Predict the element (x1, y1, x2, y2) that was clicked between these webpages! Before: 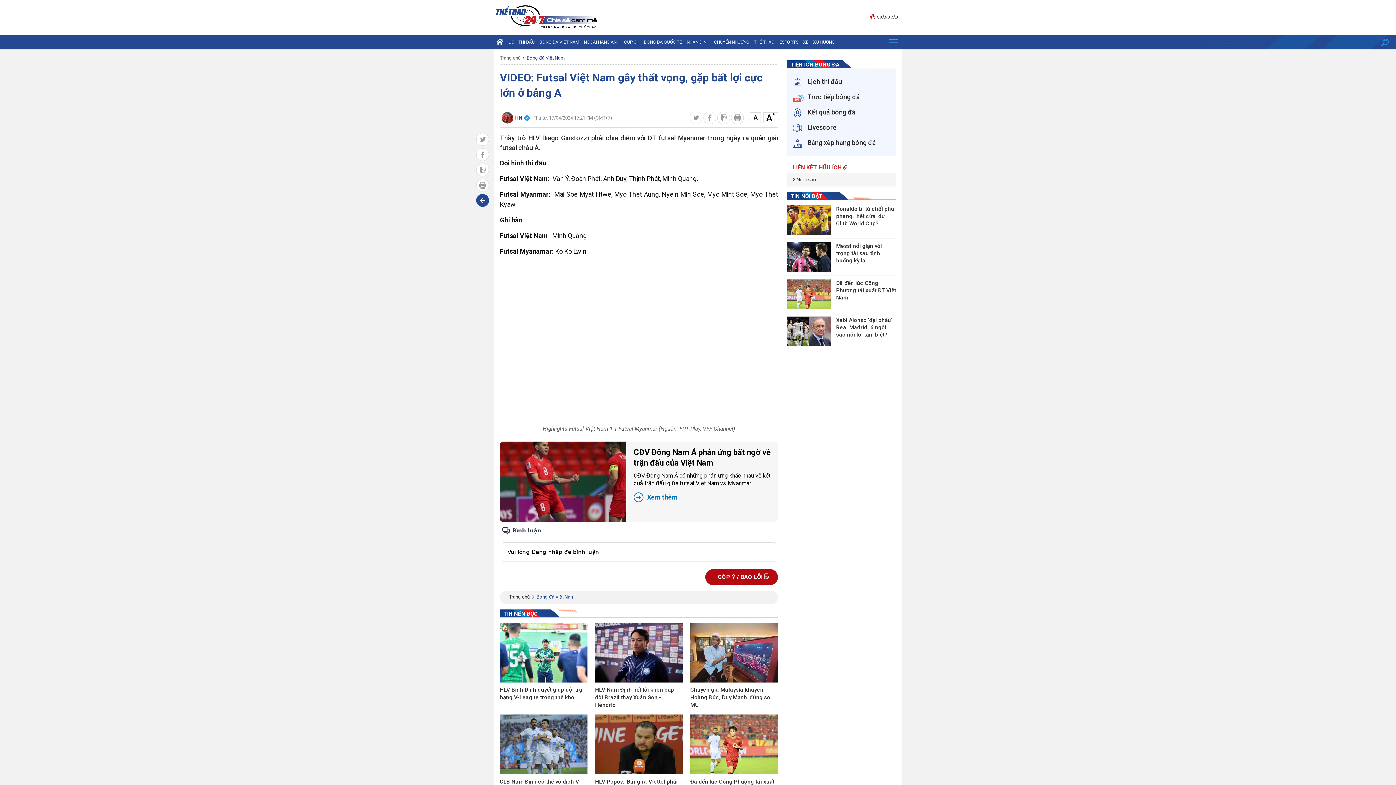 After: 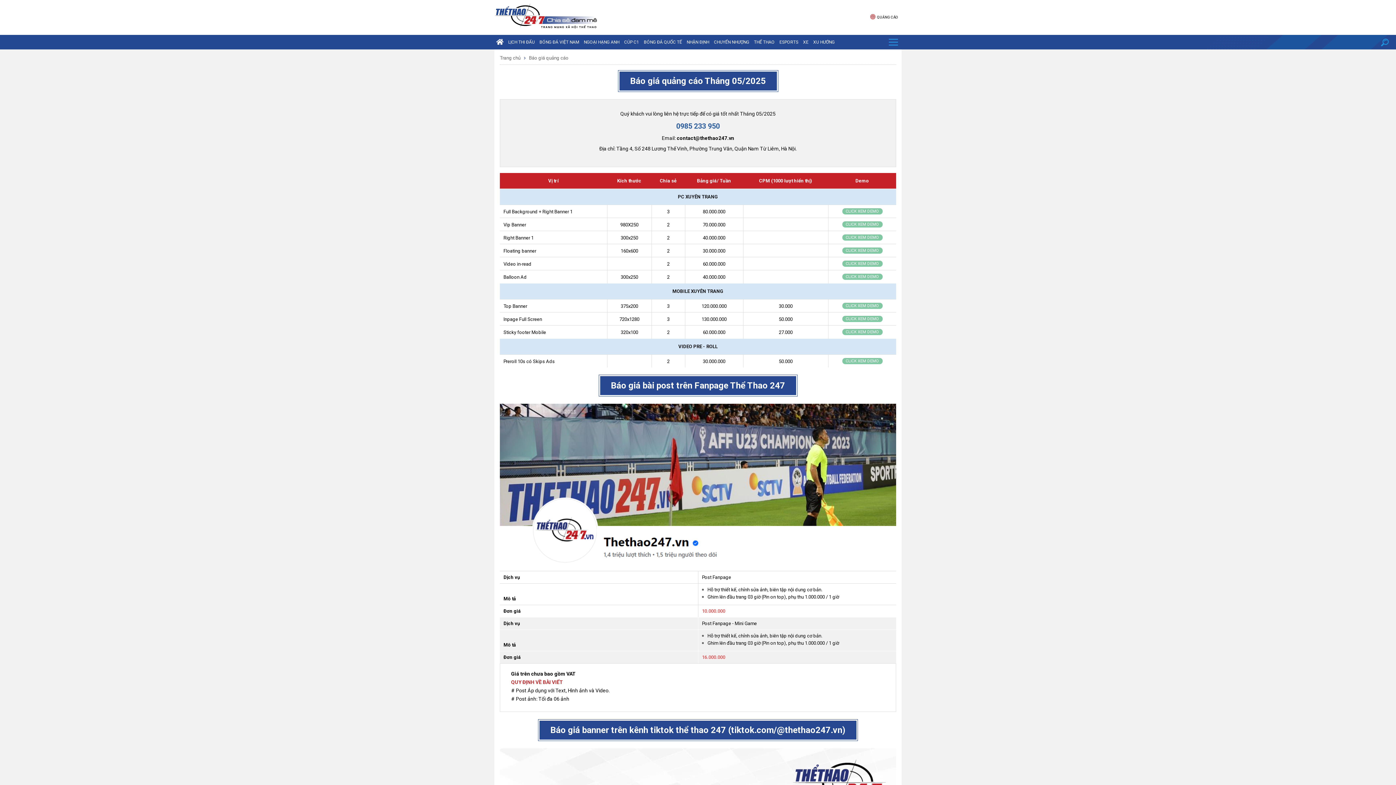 Action: label: QUẢNG CÁO bbox: (870, 13, 898, 21)